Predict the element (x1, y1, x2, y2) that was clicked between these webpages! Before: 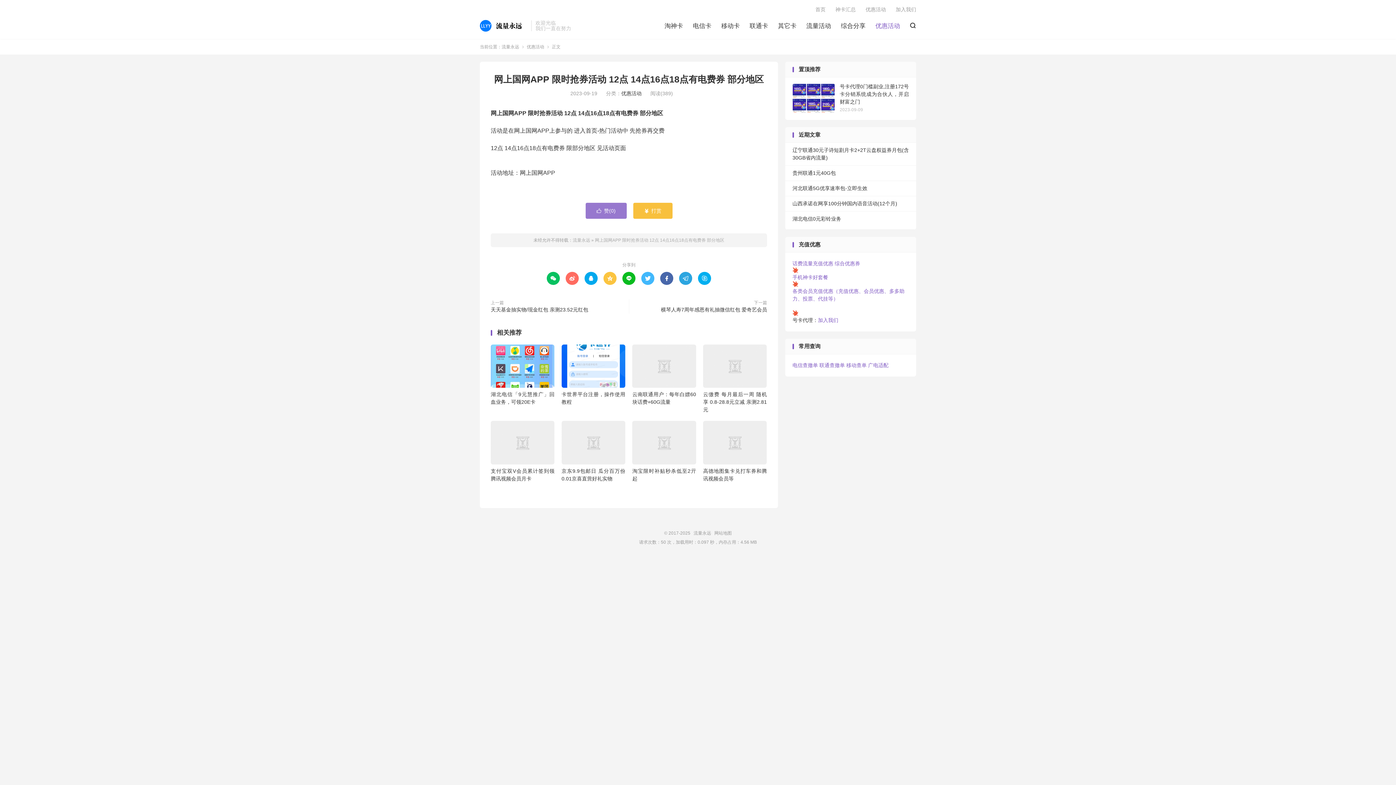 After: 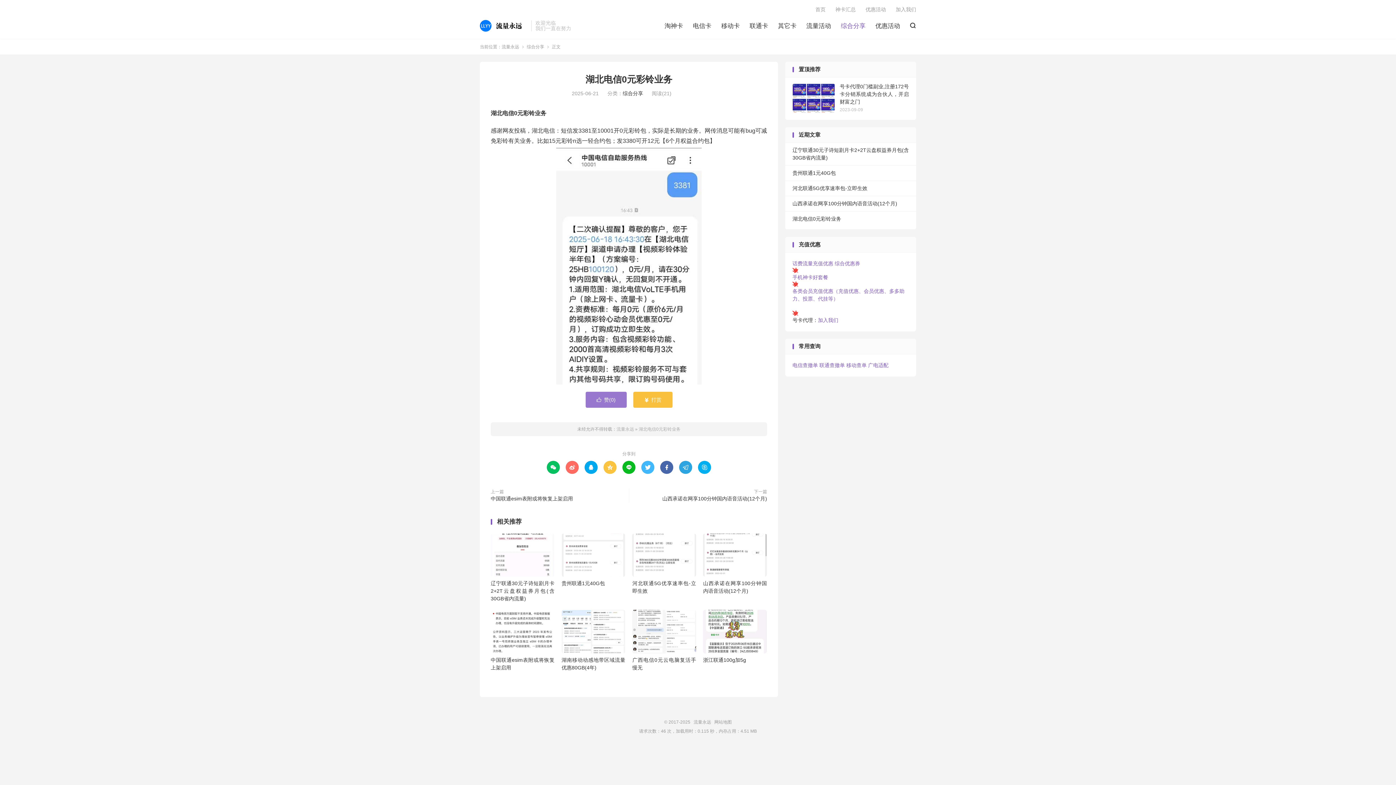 Action: bbox: (792, 216, 841, 221) label: 湖北电信0元彩铃业务